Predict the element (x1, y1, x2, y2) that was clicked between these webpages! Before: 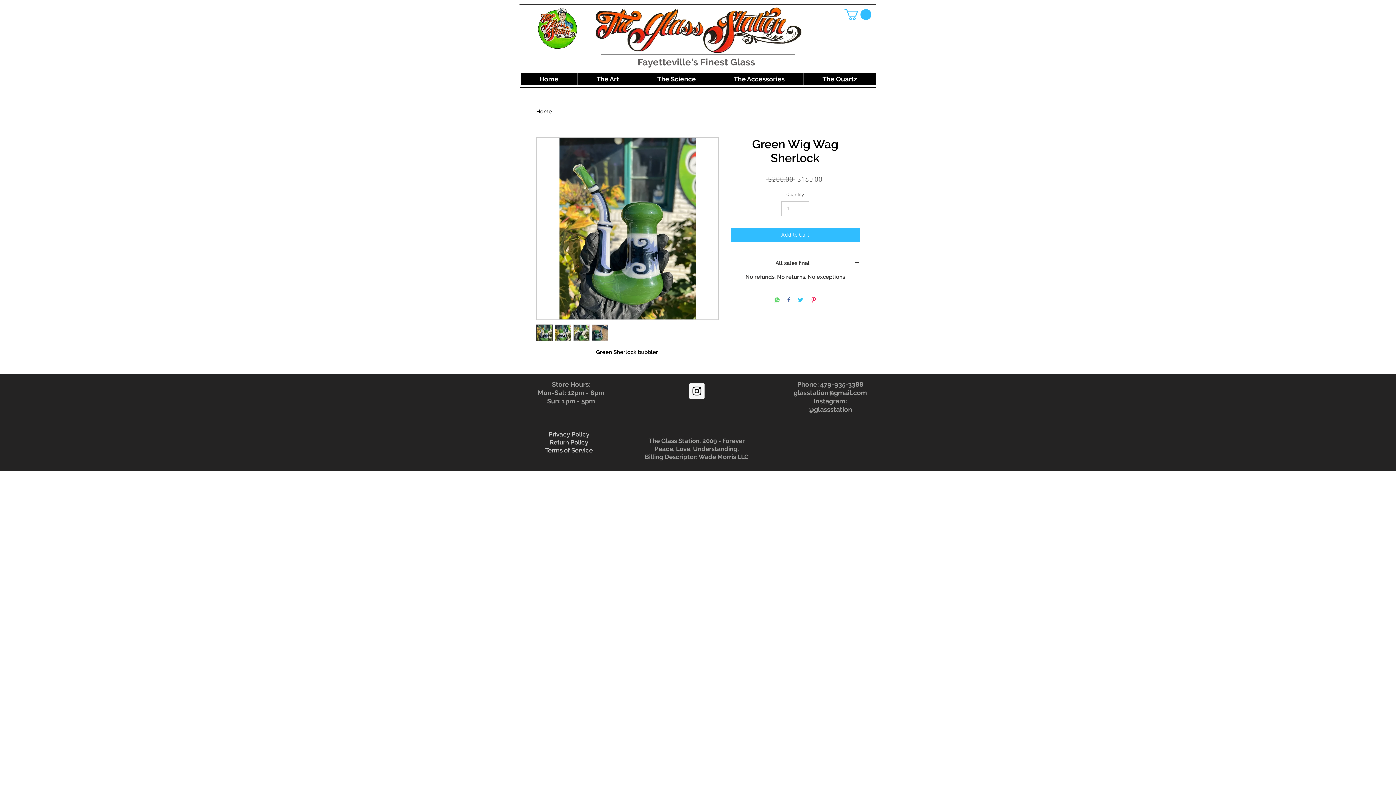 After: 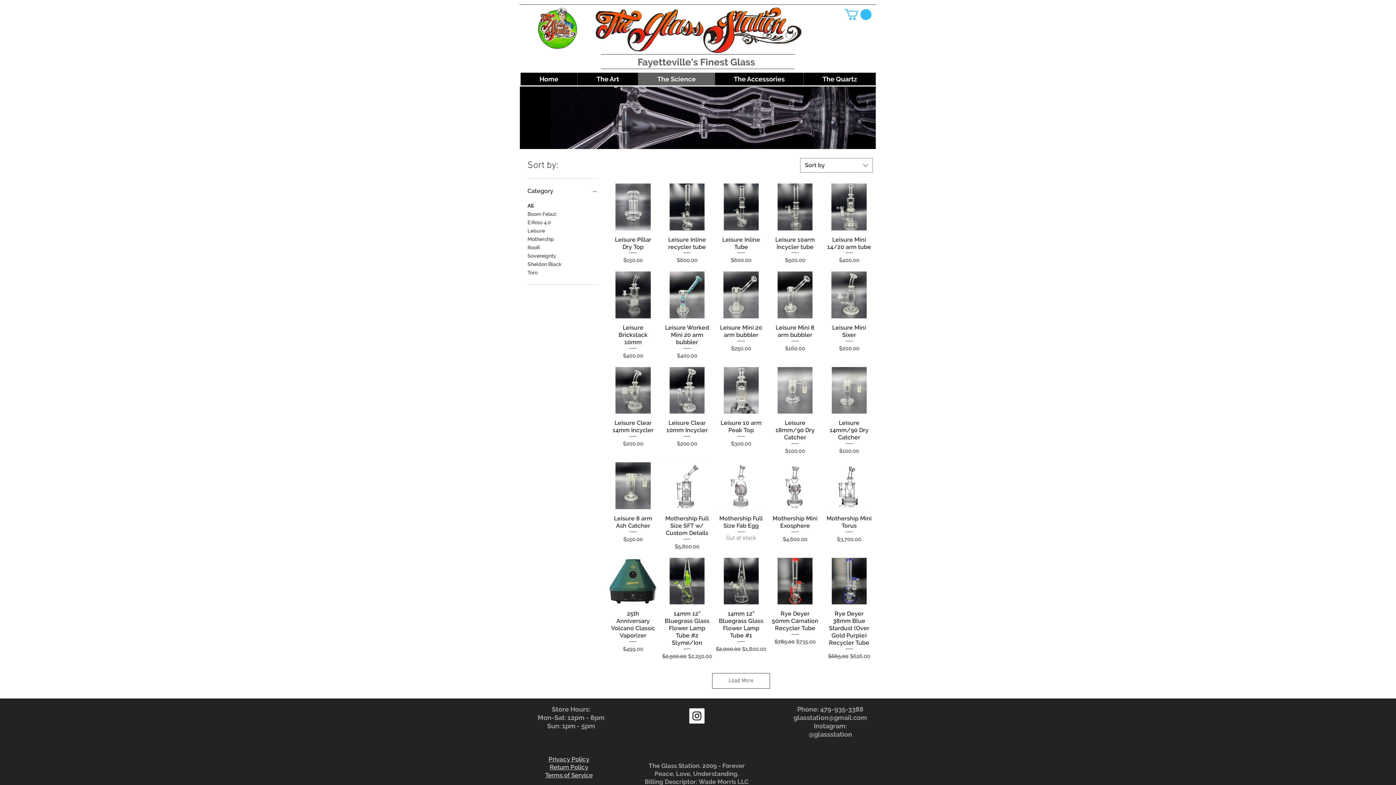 Action: bbox: (638, 72, 714, 85) label: The Science